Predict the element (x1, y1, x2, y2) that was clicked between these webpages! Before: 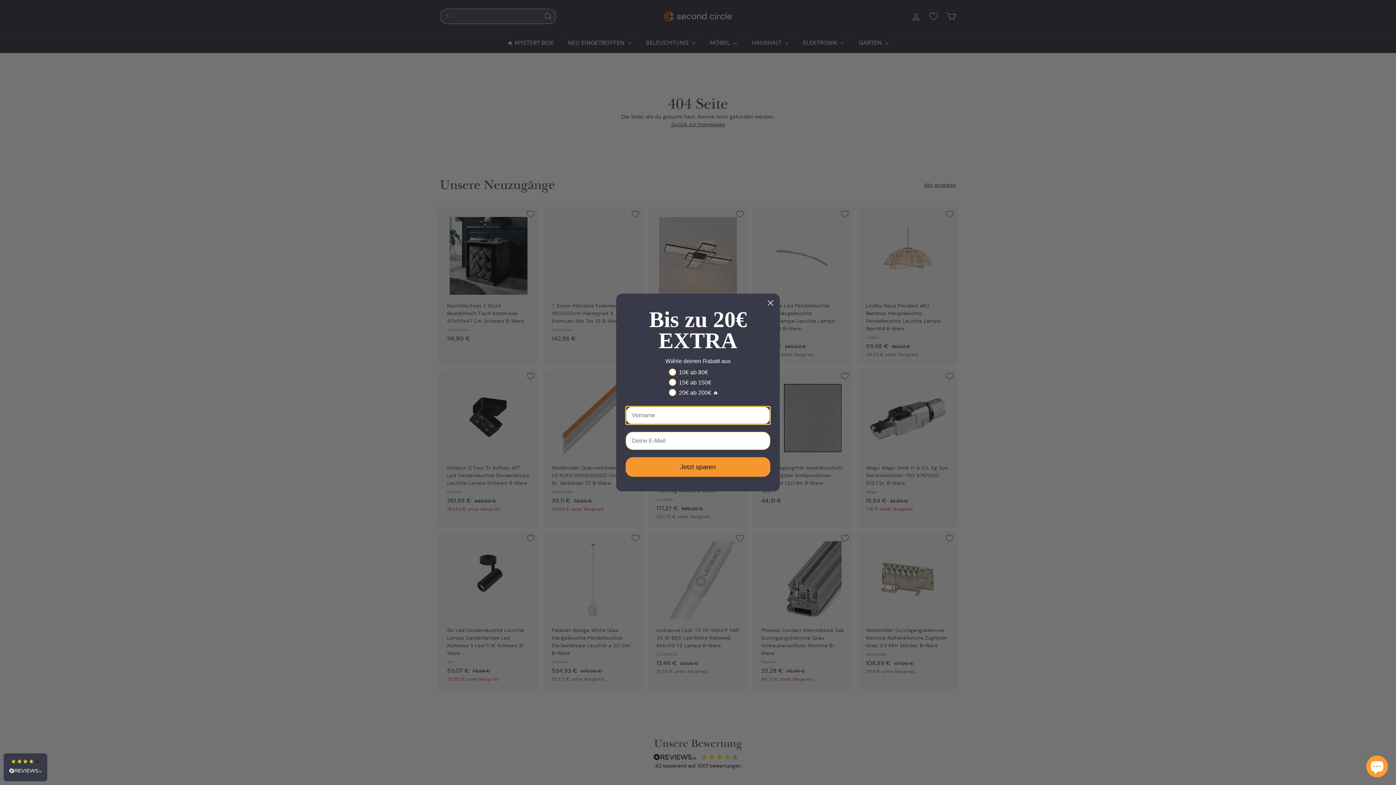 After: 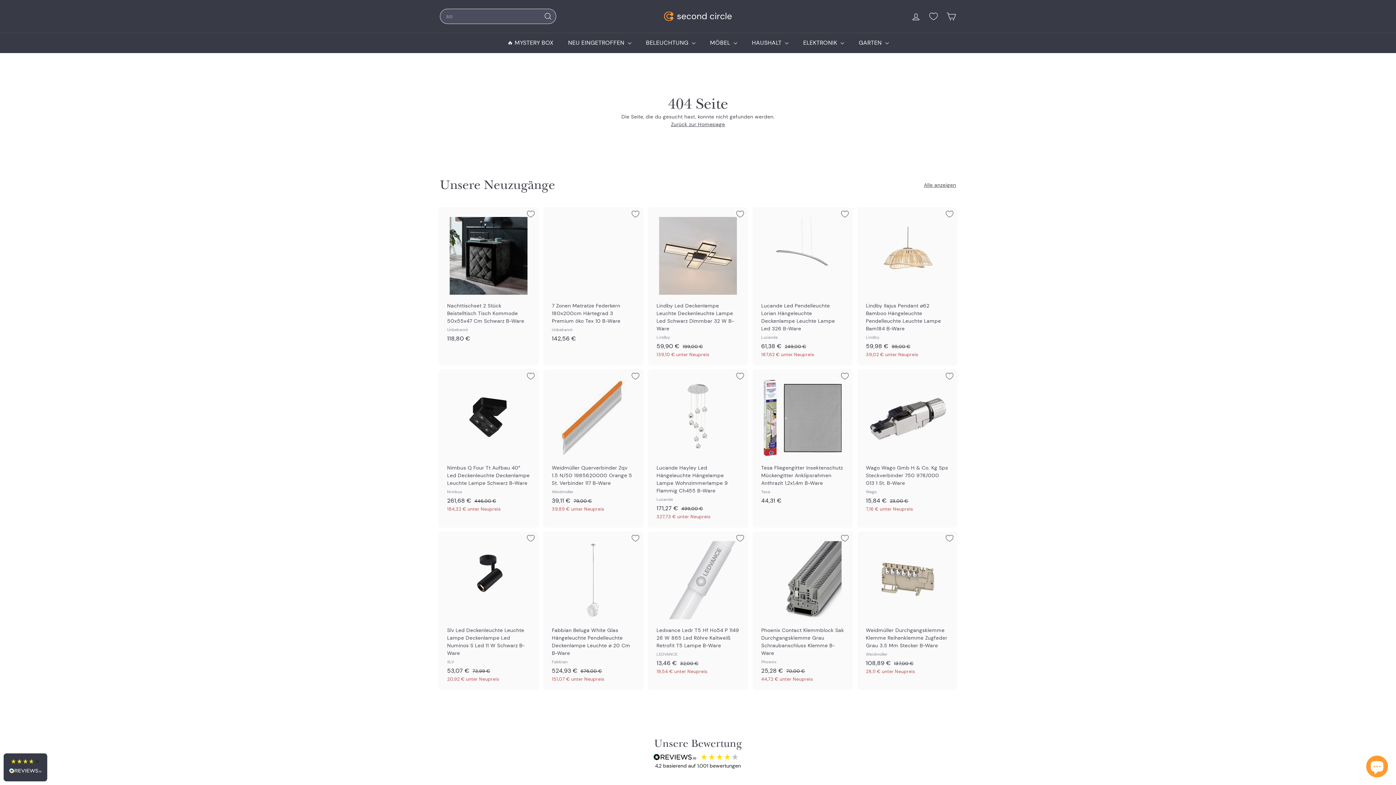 Action: label: Close dialog bbox: (764, 296, 777, 309)